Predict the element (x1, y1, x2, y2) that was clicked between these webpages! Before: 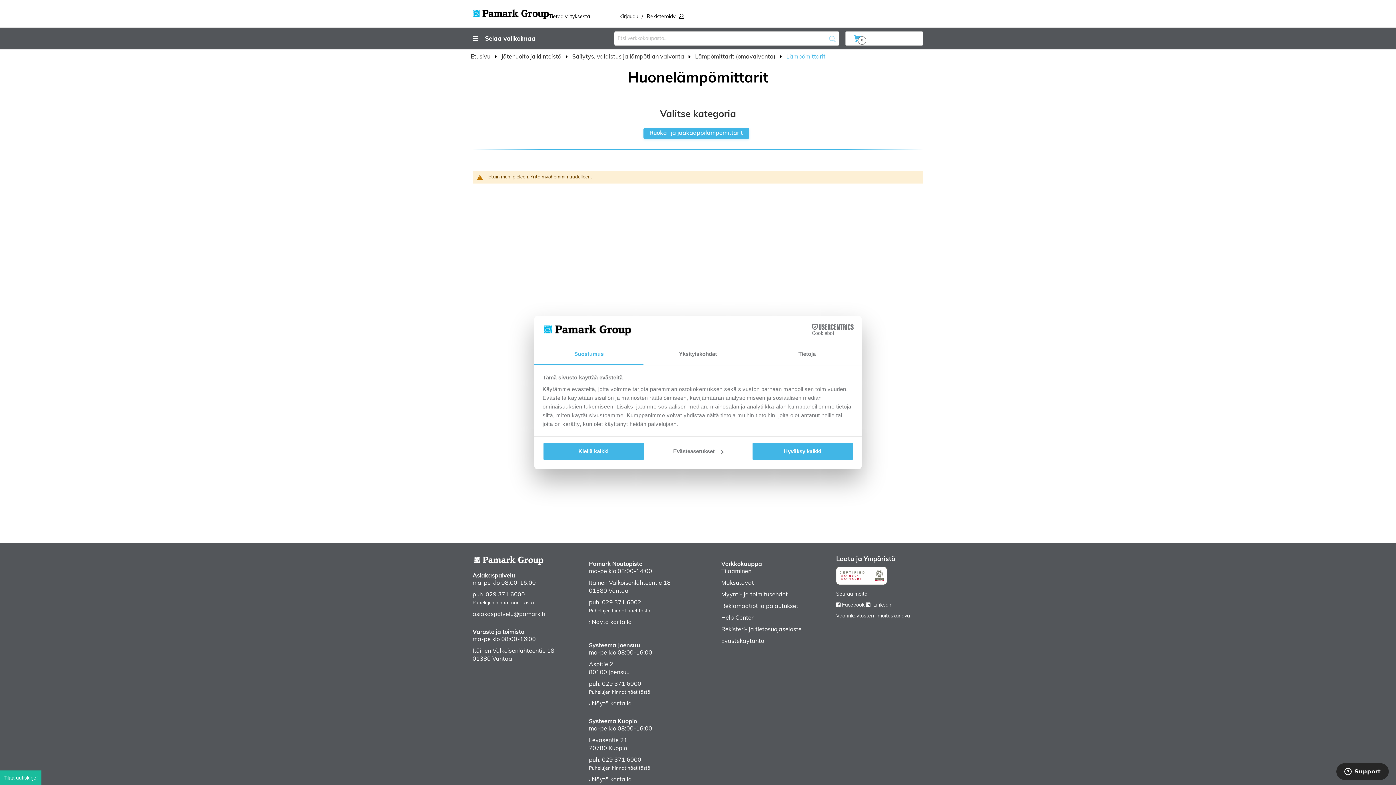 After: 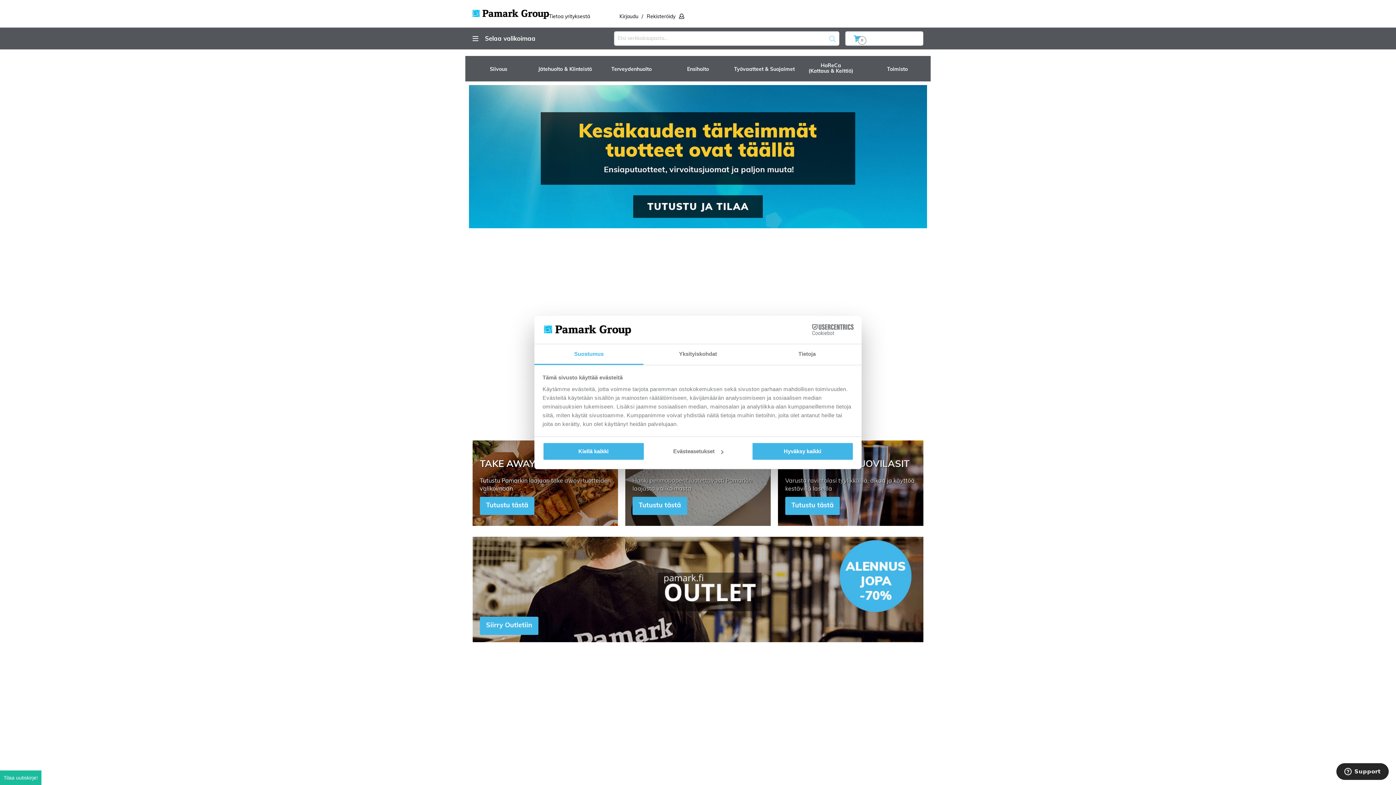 Action: bbox: (472, 5, 549, 18)